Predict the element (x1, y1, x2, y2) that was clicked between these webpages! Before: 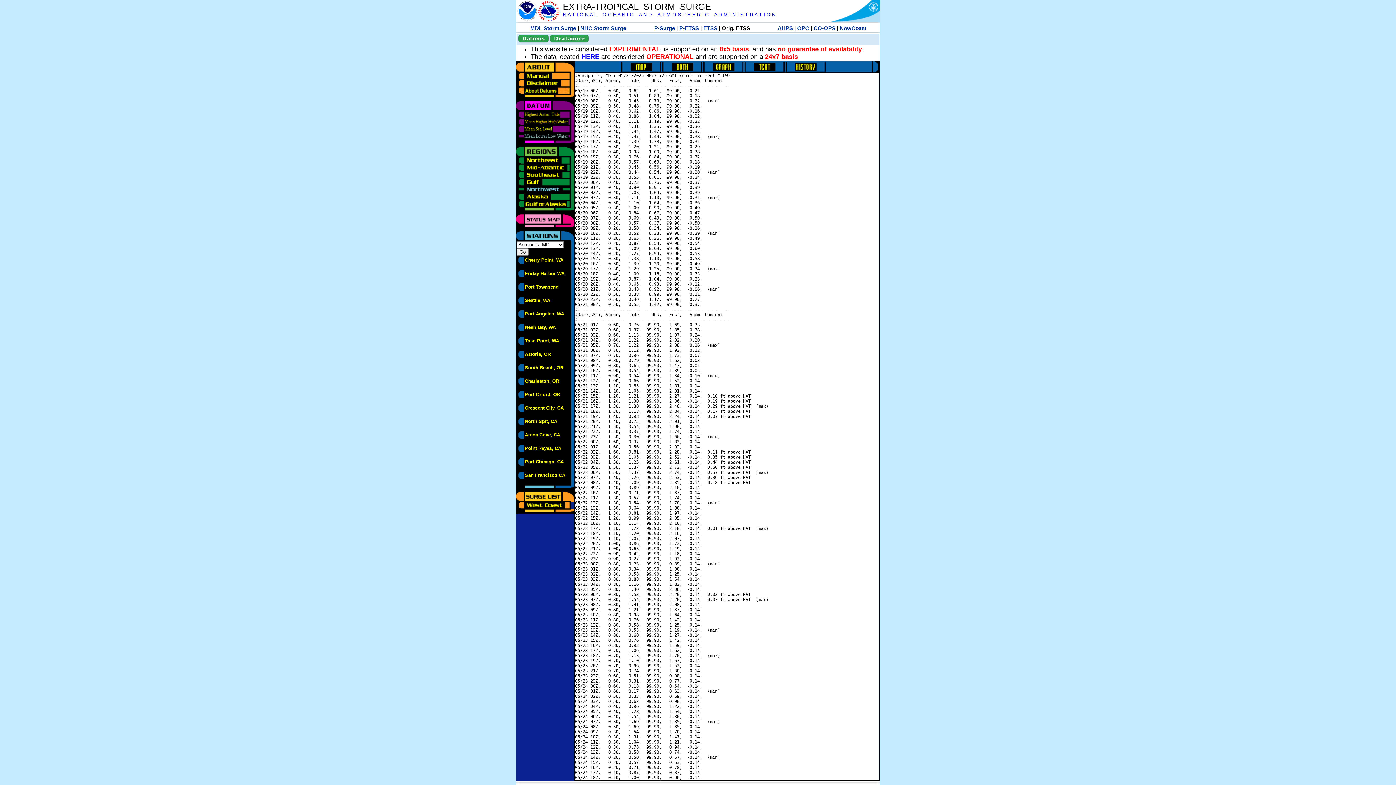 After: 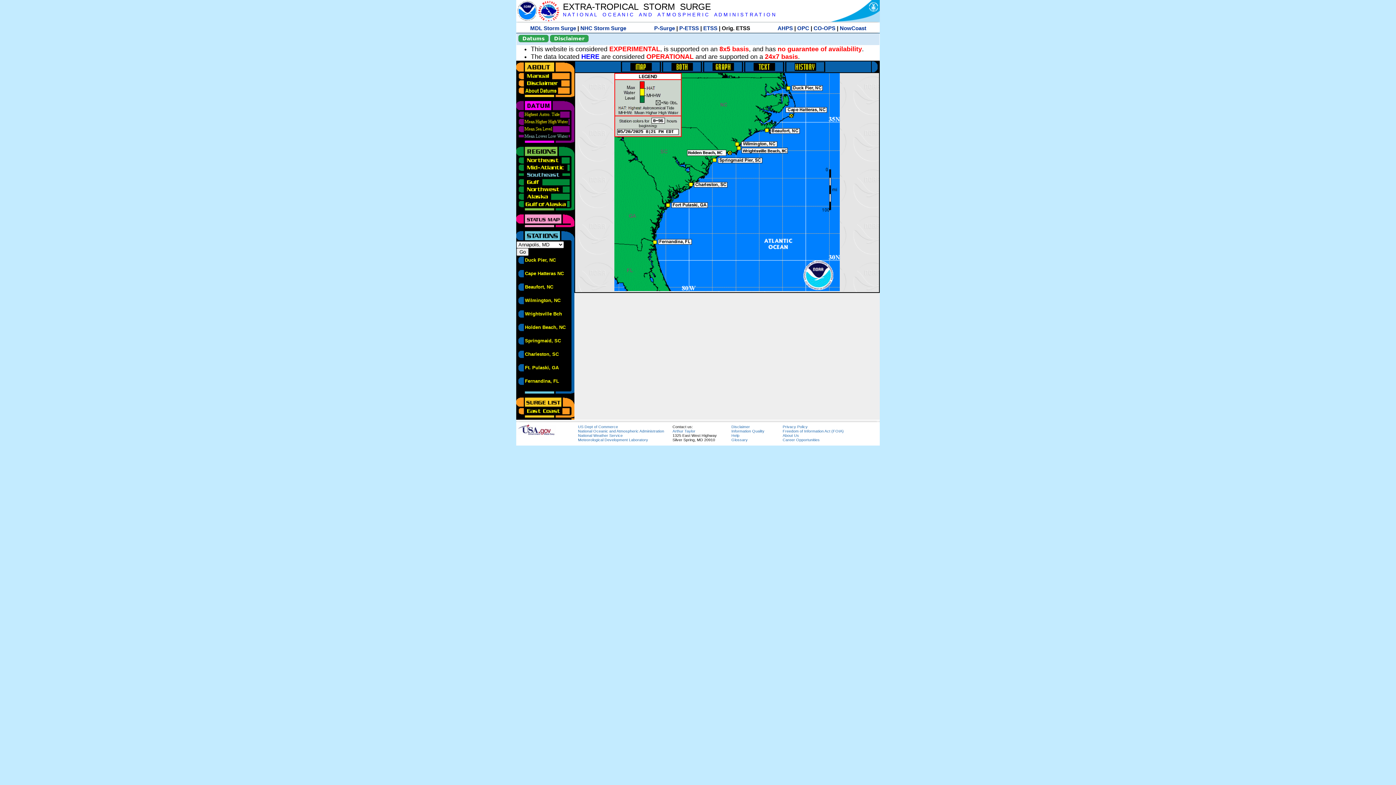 Action: bbox: (516, 171, 570, 176)